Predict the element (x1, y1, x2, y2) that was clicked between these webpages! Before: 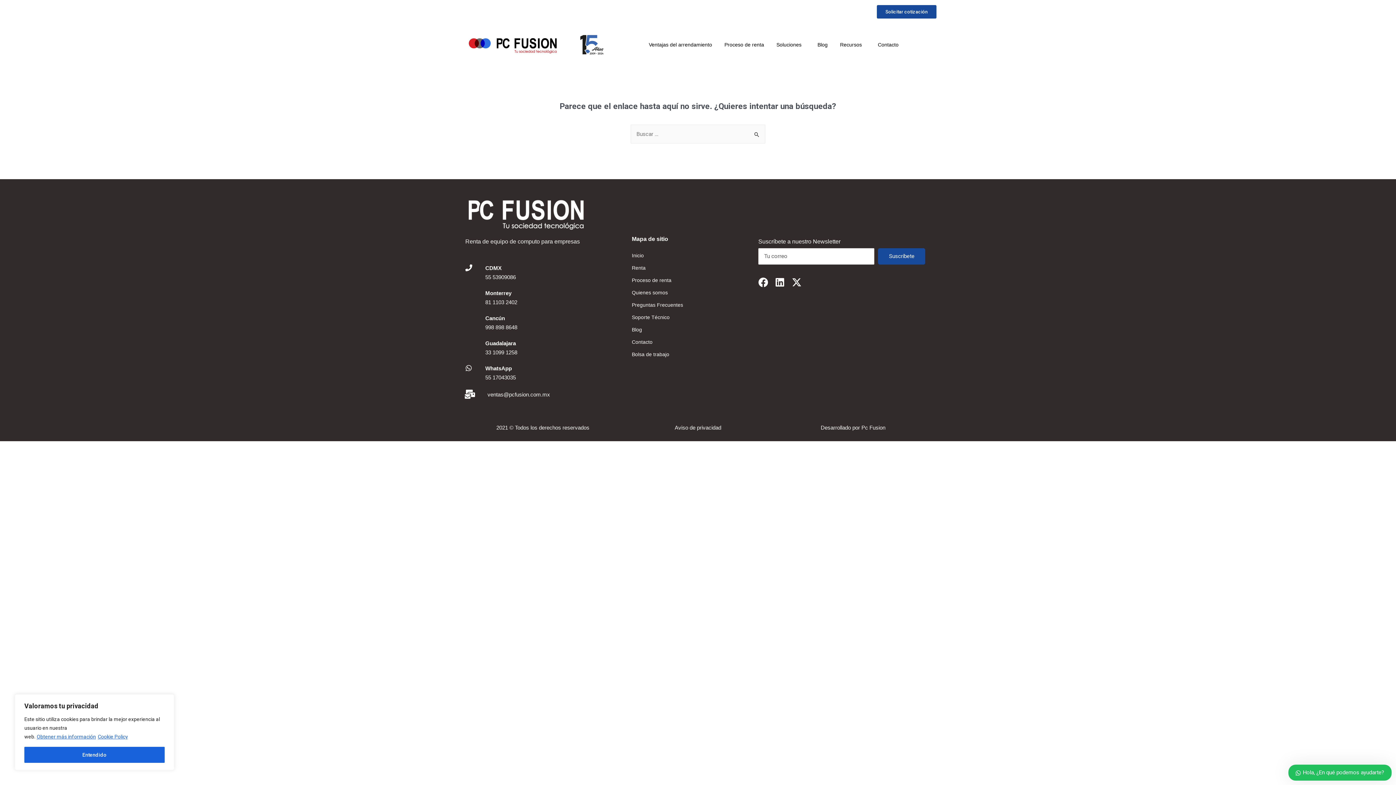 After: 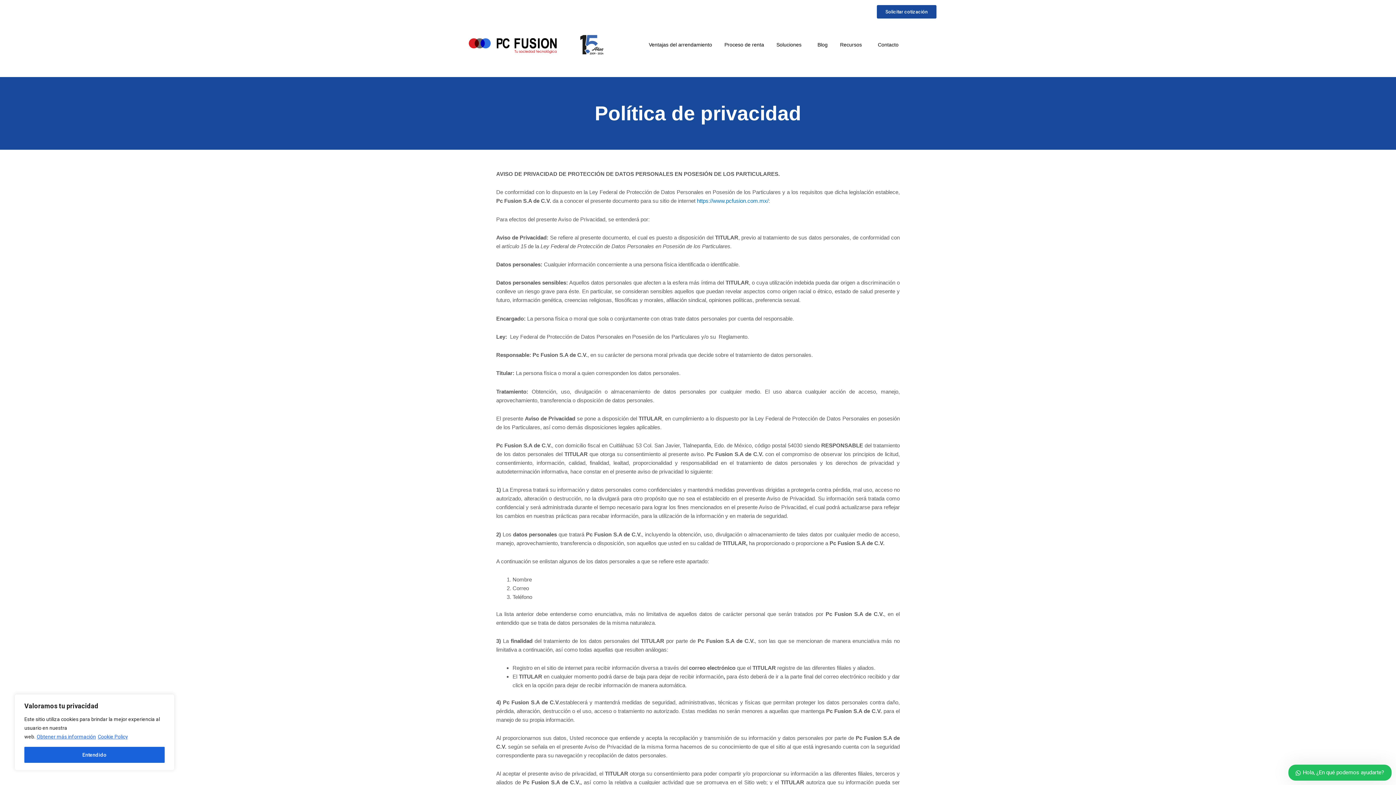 Action: label: Aviso de privacidad bbox: (674, 424, 721, 430)